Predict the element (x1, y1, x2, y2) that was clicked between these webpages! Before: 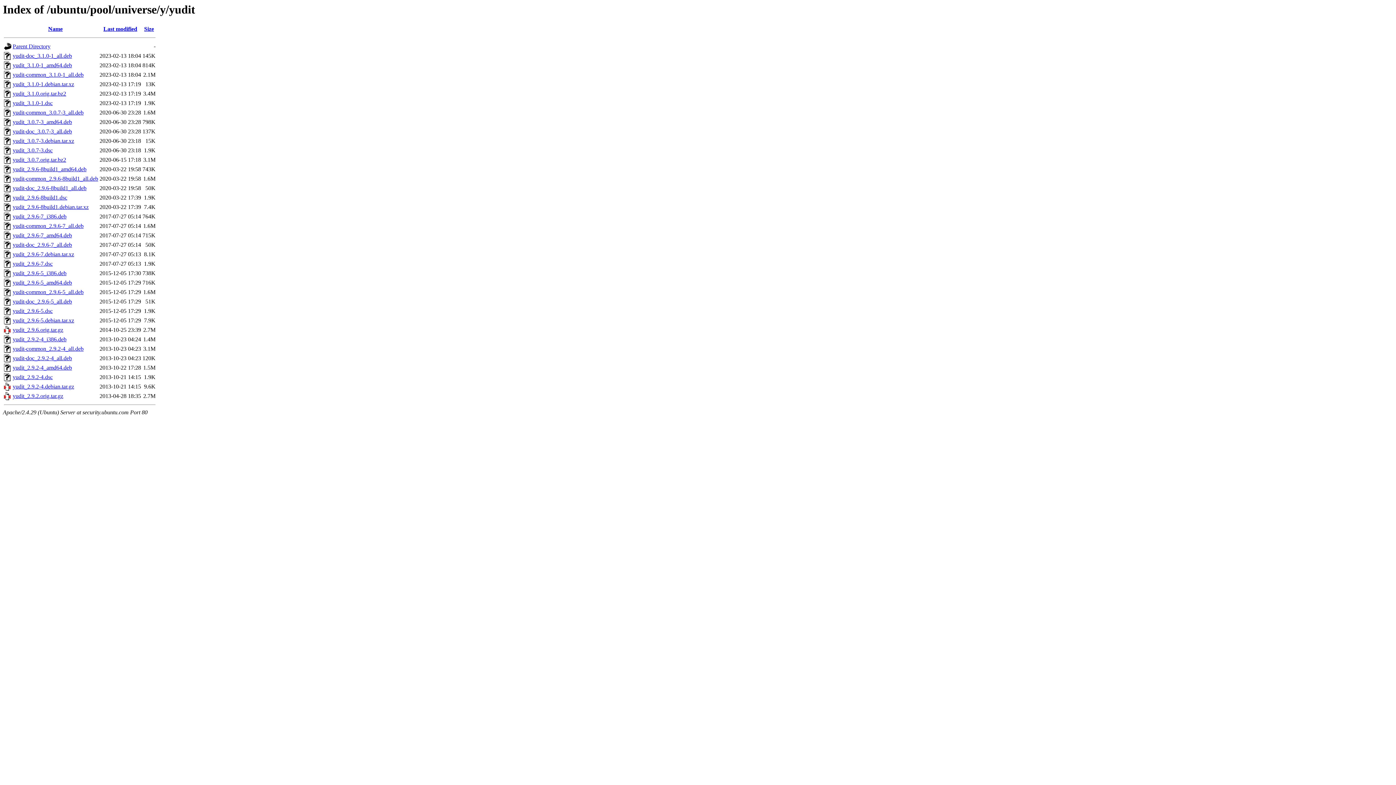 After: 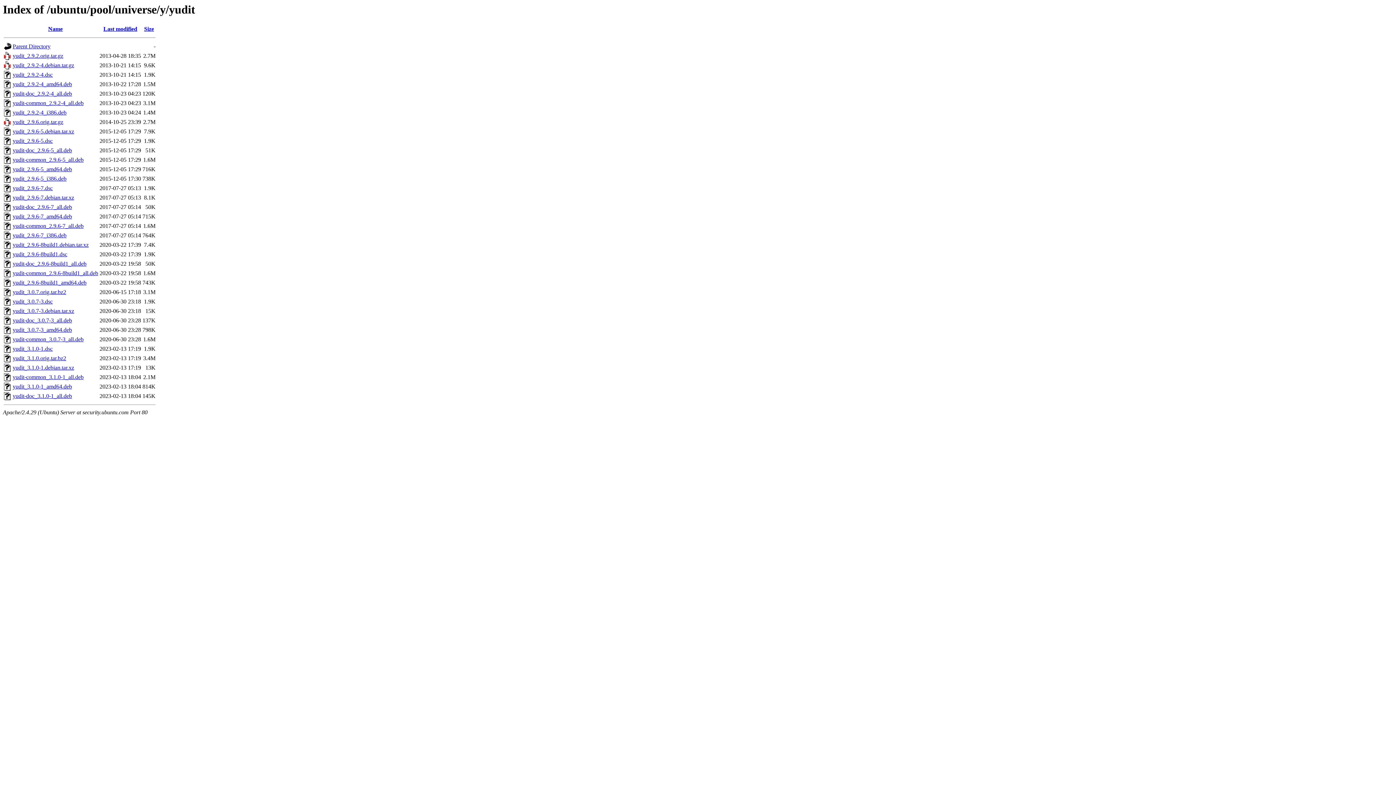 Action: bbox: (103, 25, 137, 32) label: Last modified